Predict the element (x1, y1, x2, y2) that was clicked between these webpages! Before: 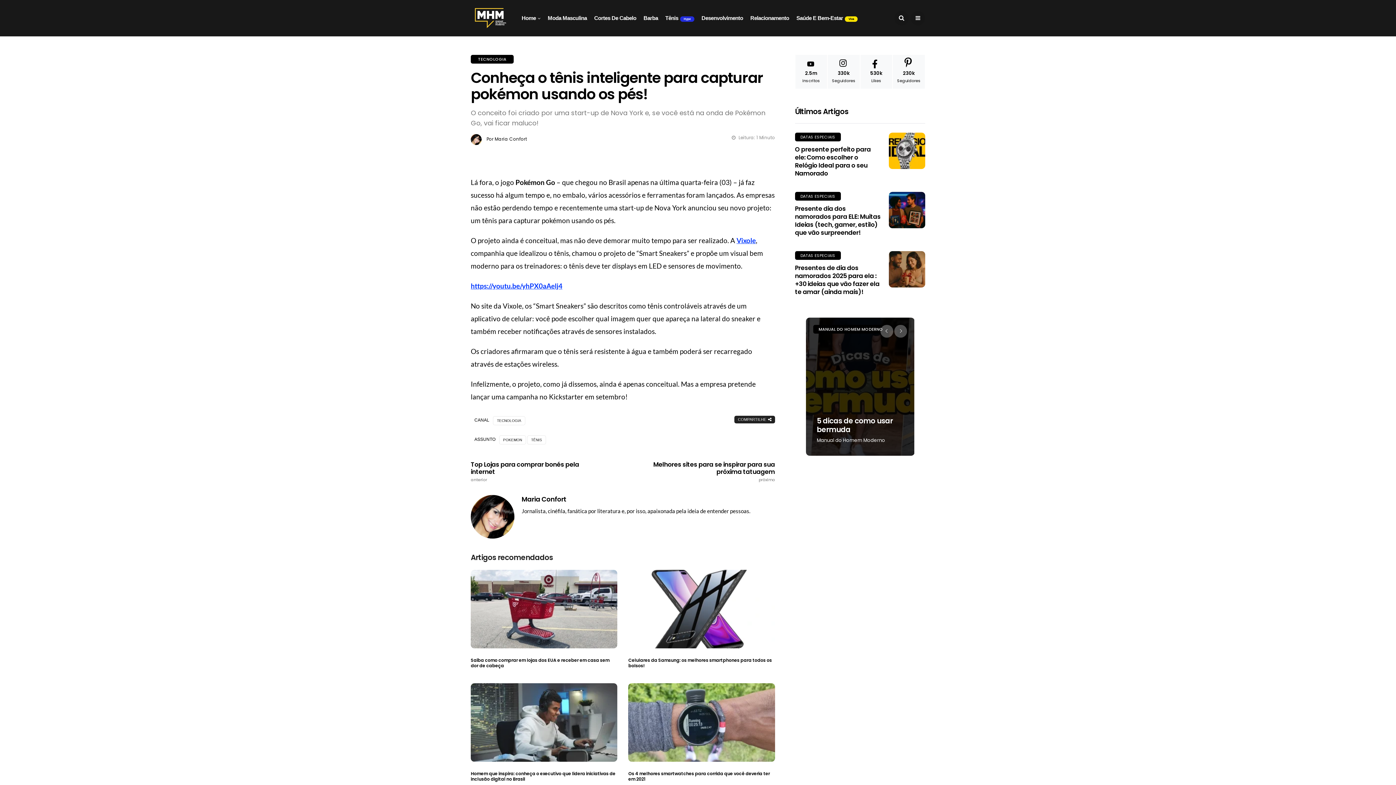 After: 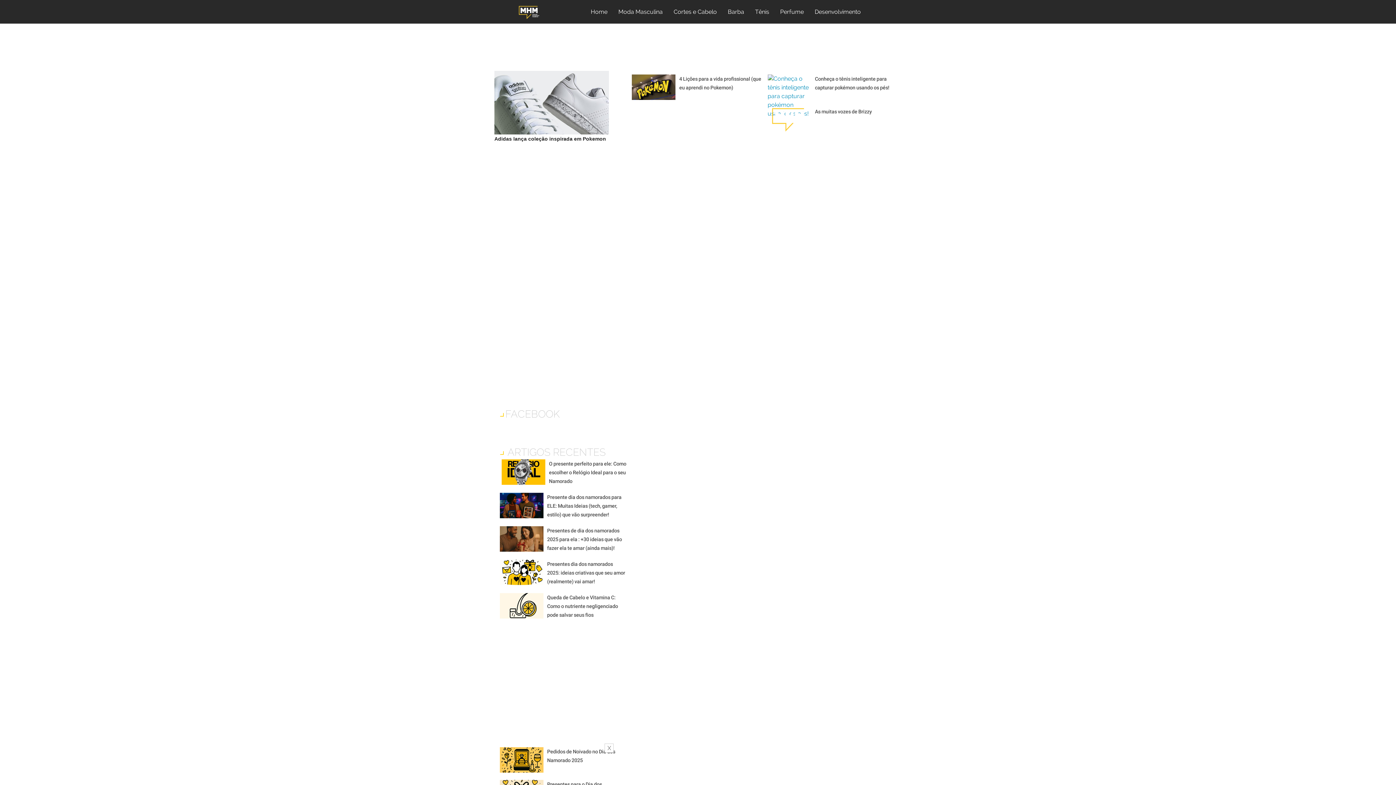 Action: label: POKEMON bbox: (499, 435, 526, 444)